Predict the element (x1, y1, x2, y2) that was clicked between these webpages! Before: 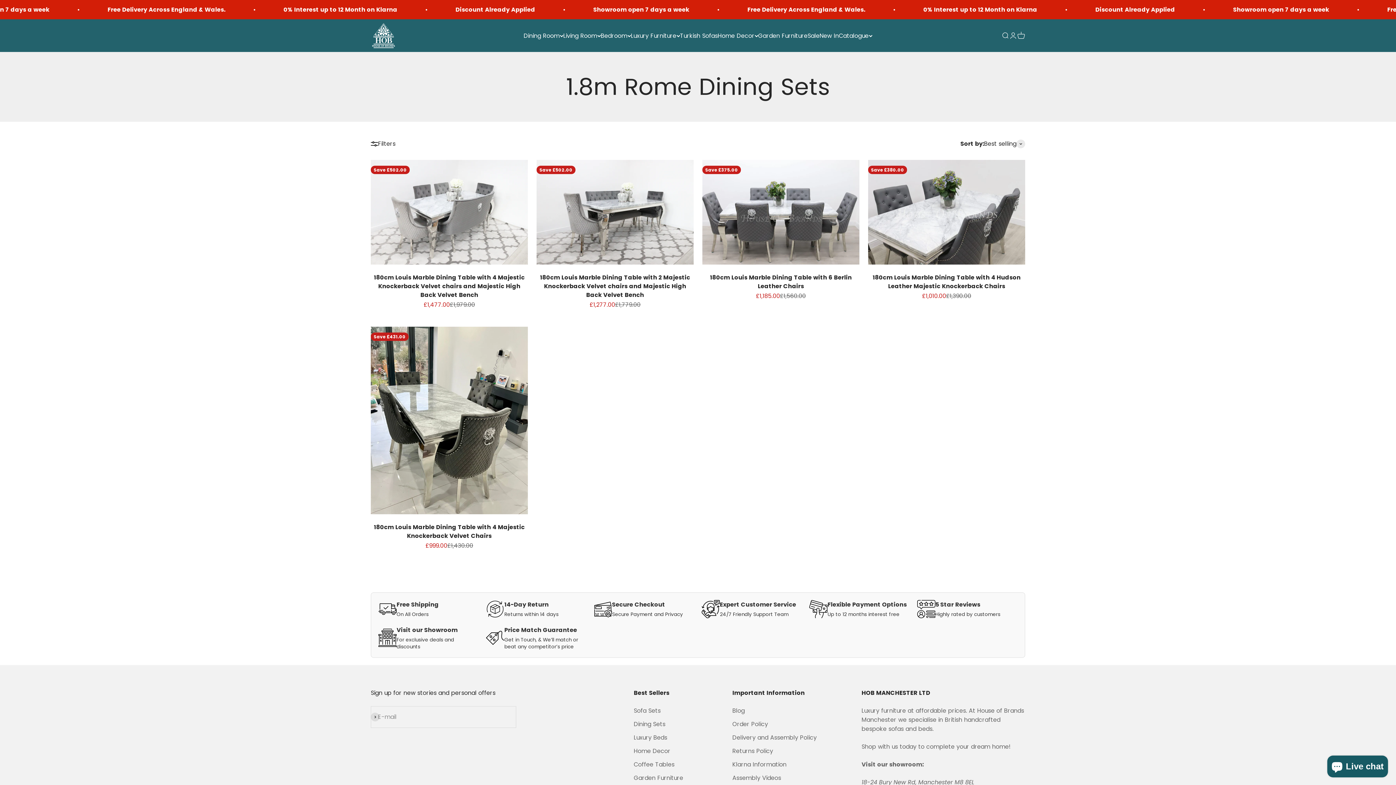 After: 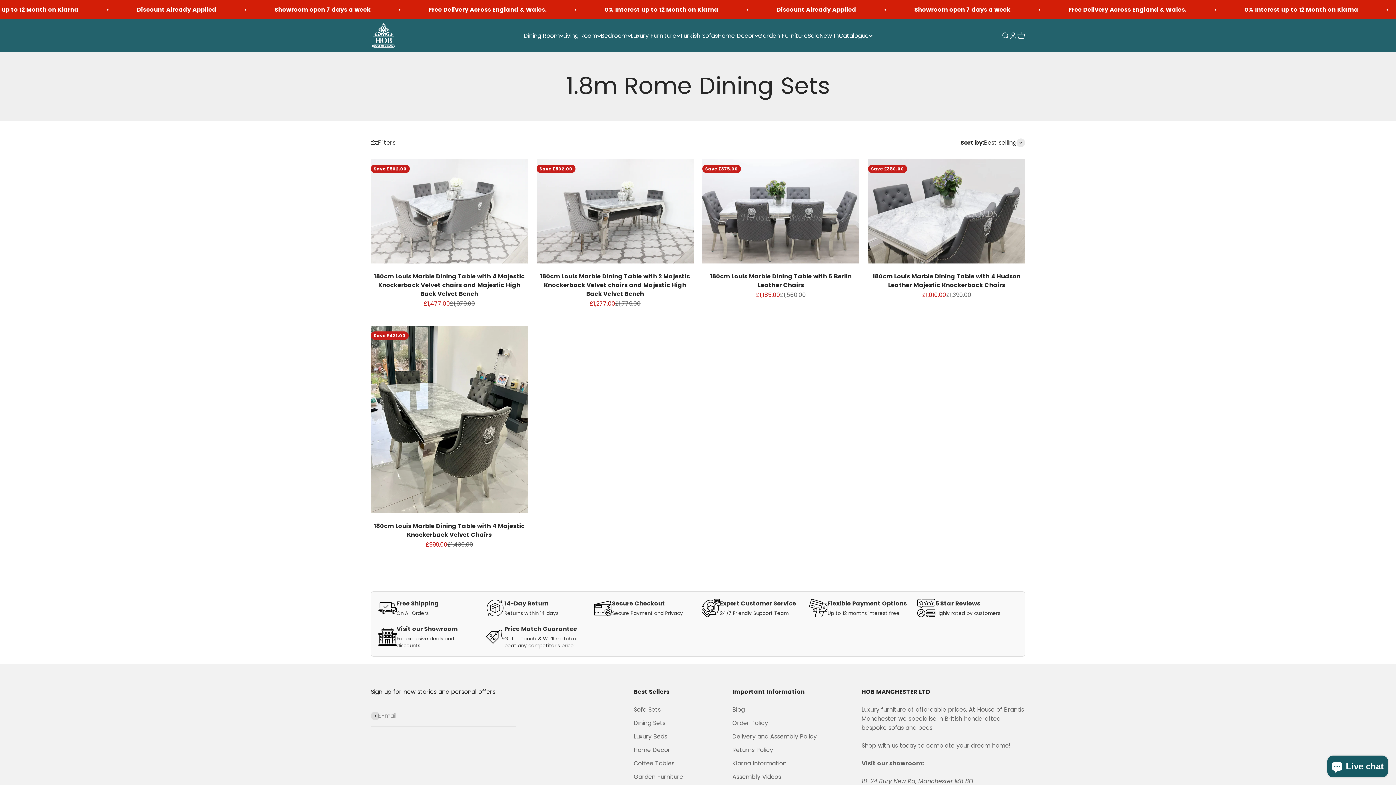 Action: label: 18-24 Bury New Rd, Manchester M8 8EL bbox: (861, 778, 974, 786)